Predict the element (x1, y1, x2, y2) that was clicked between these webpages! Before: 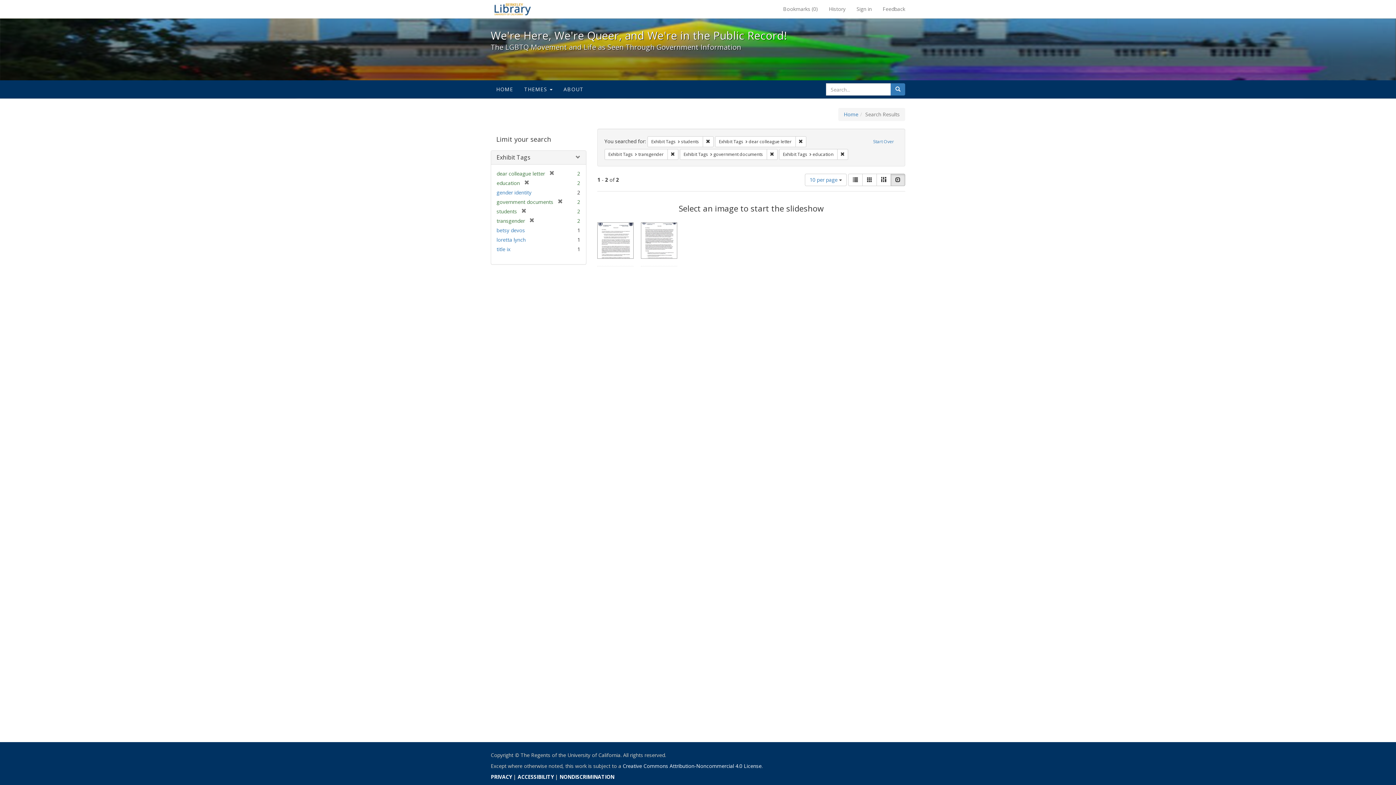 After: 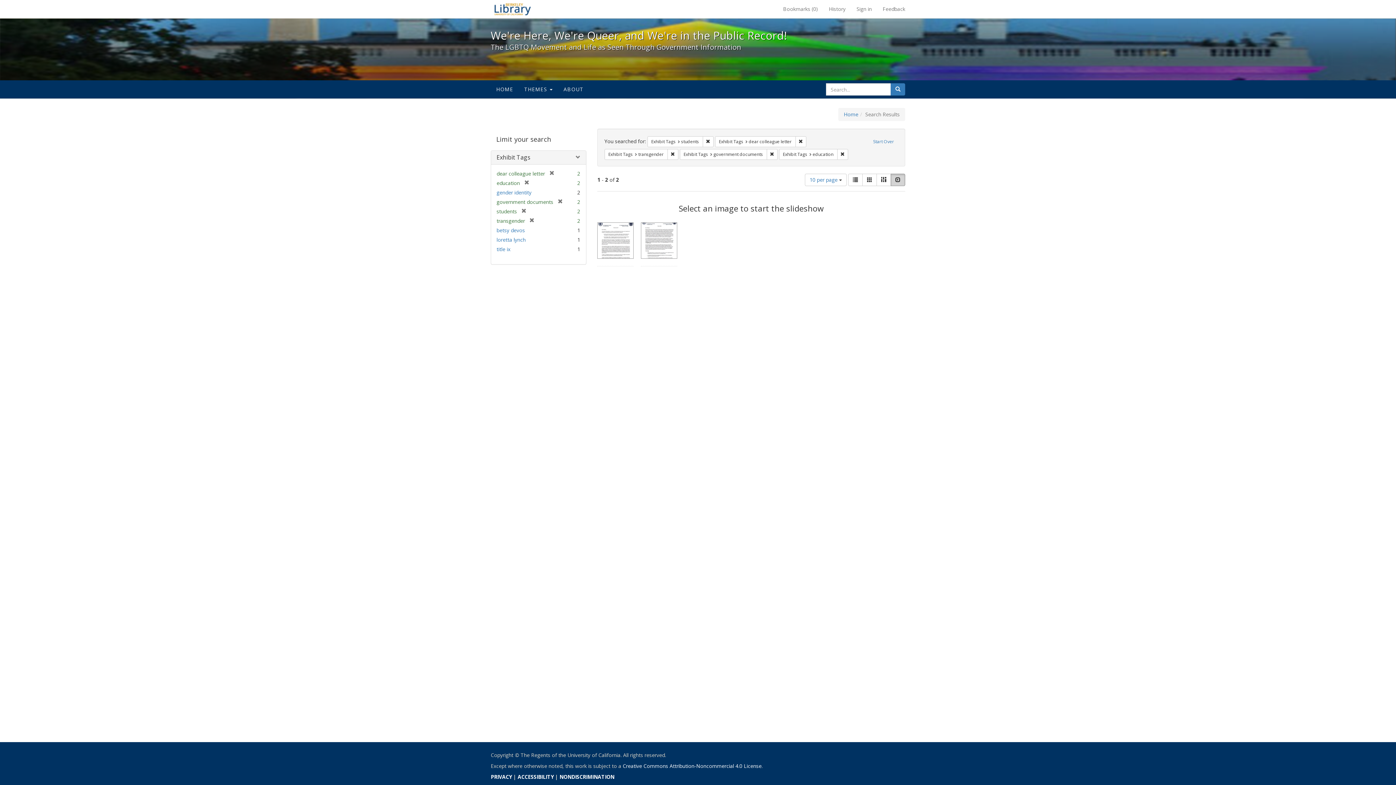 Action: bbox: (890, 173, 905, 186) label: Slideshow